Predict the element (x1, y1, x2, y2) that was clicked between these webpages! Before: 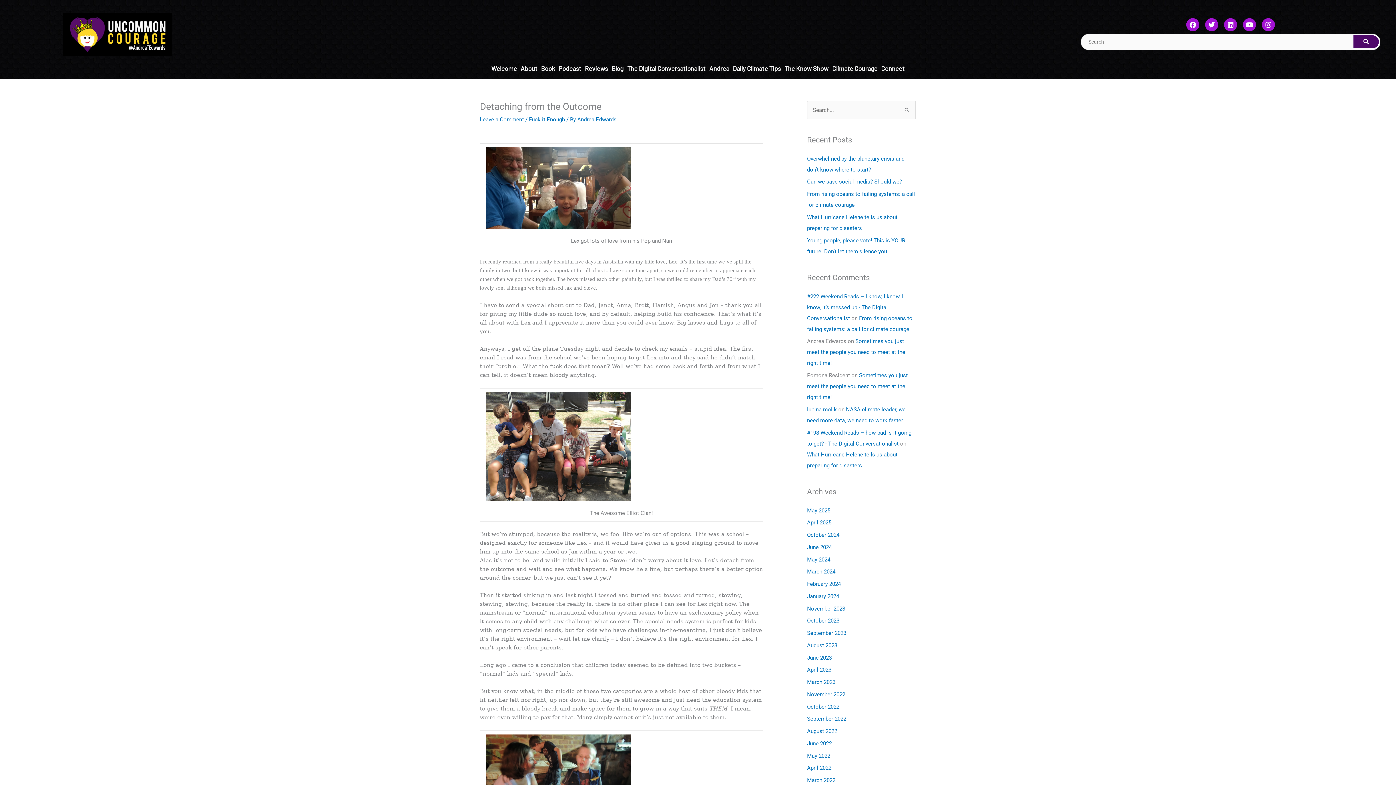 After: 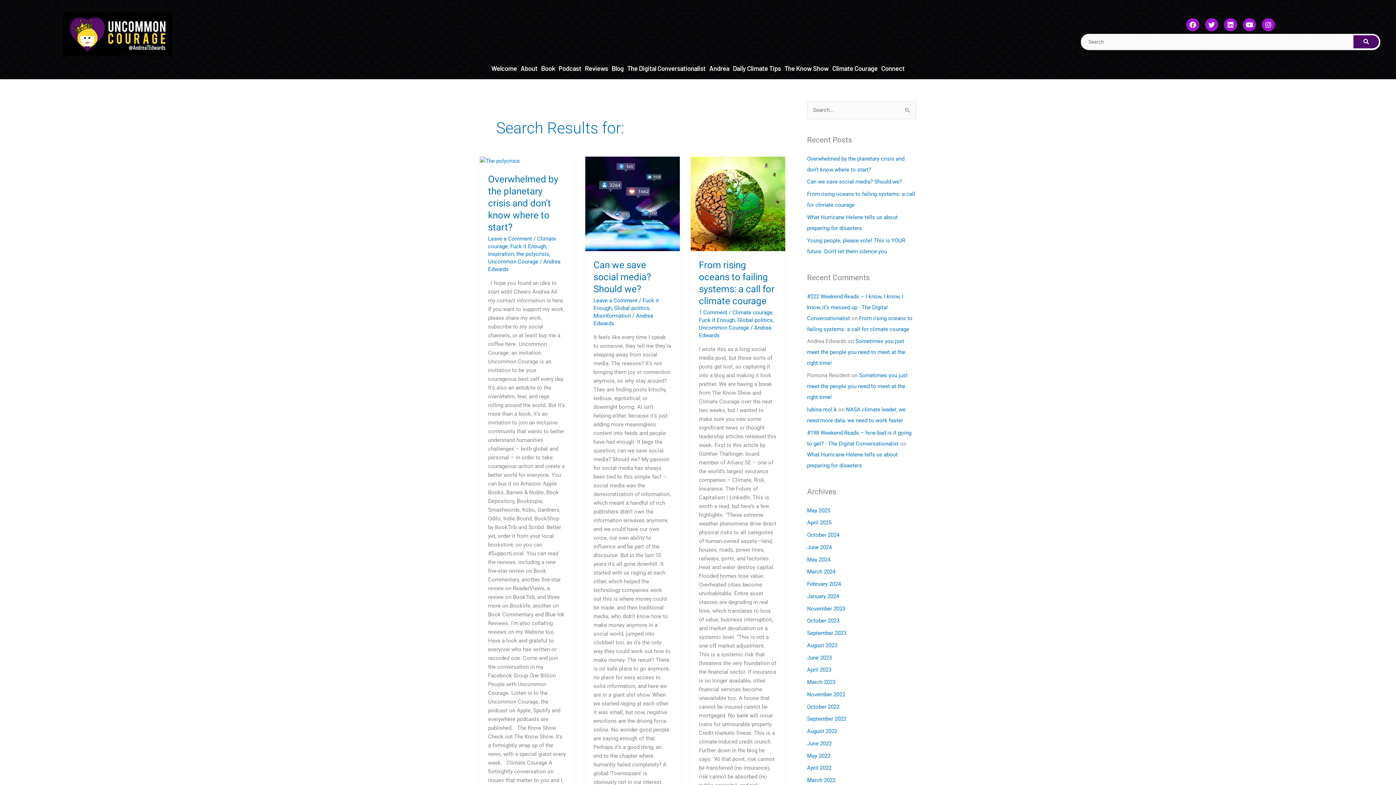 Action: bbox: (1353, 35, 1379, 48)